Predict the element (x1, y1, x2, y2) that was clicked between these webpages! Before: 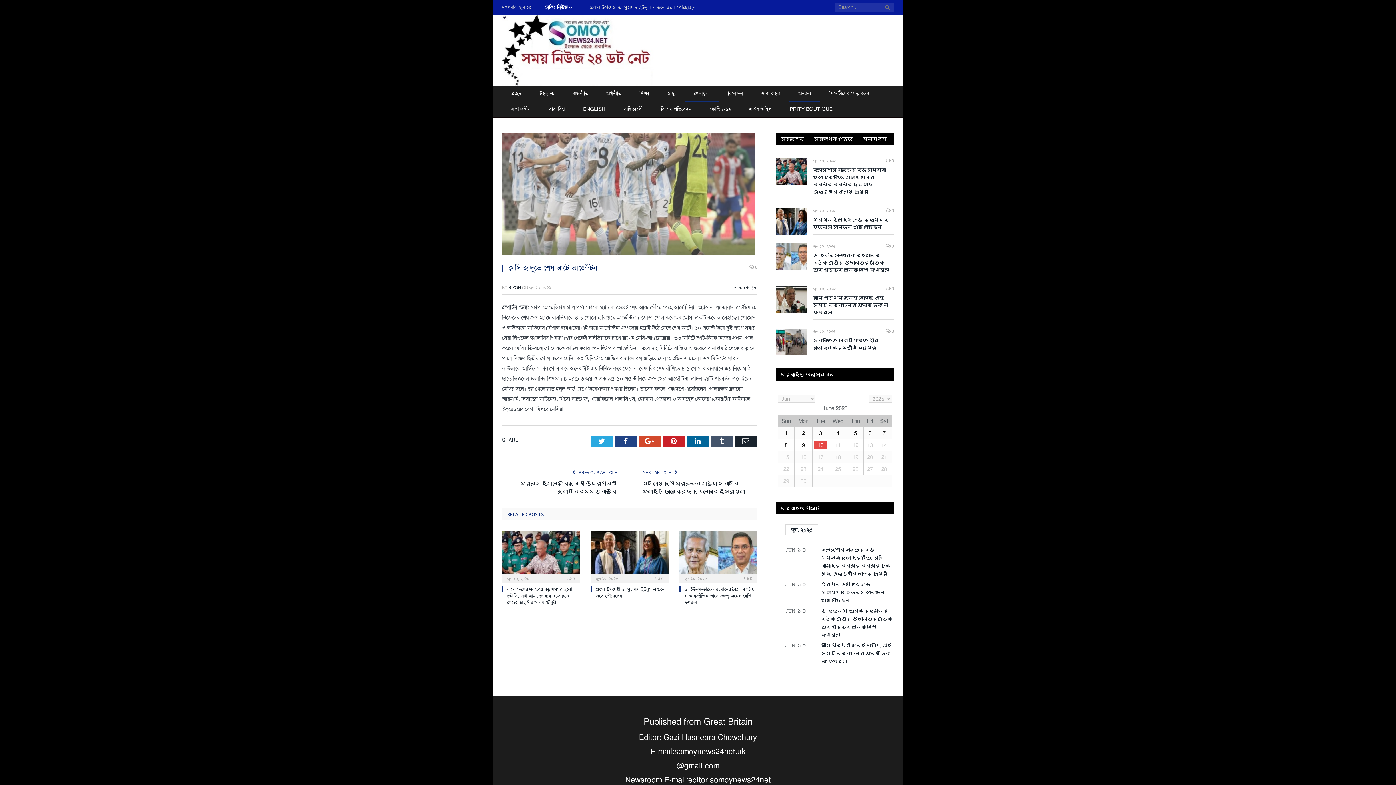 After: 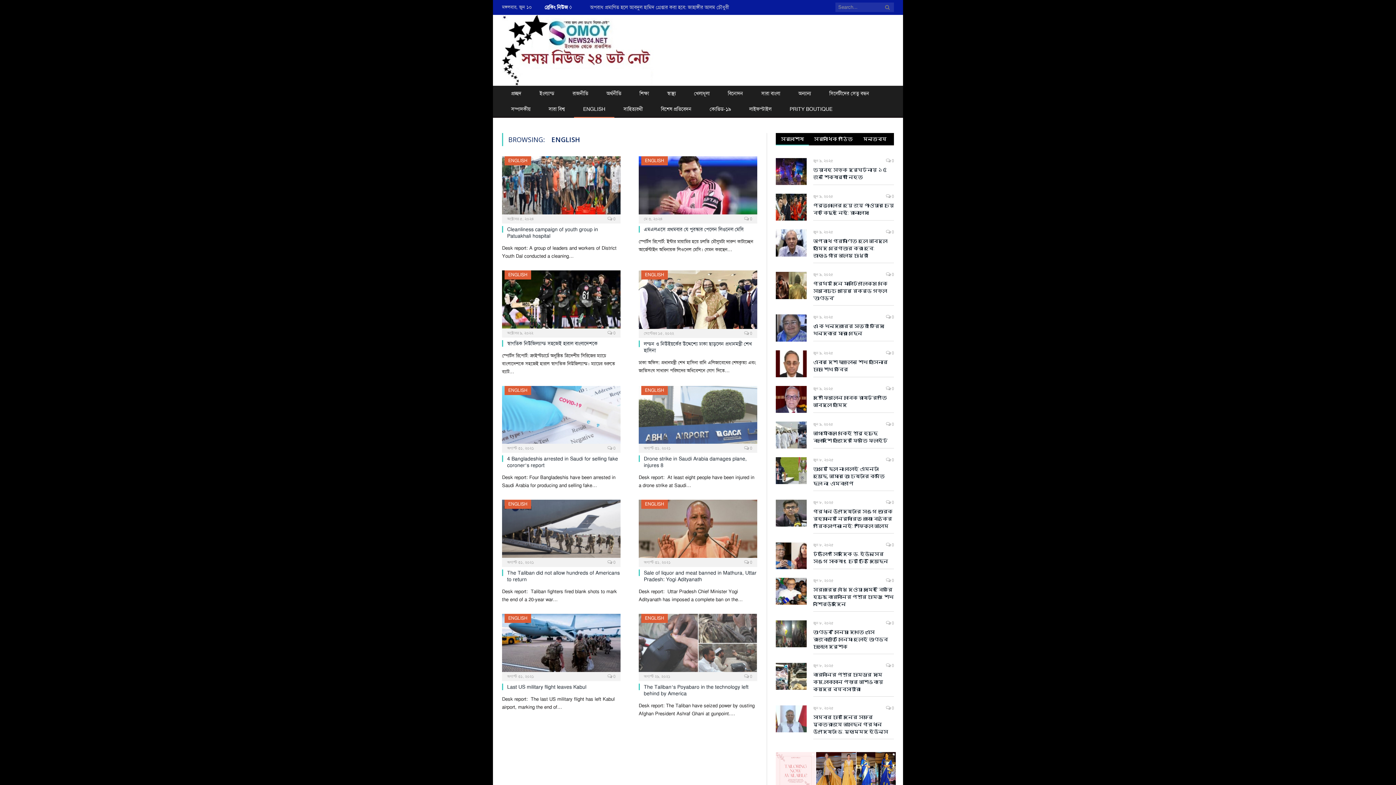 Action: bbox: (574, 101, 614, 117) label: ENGLISH